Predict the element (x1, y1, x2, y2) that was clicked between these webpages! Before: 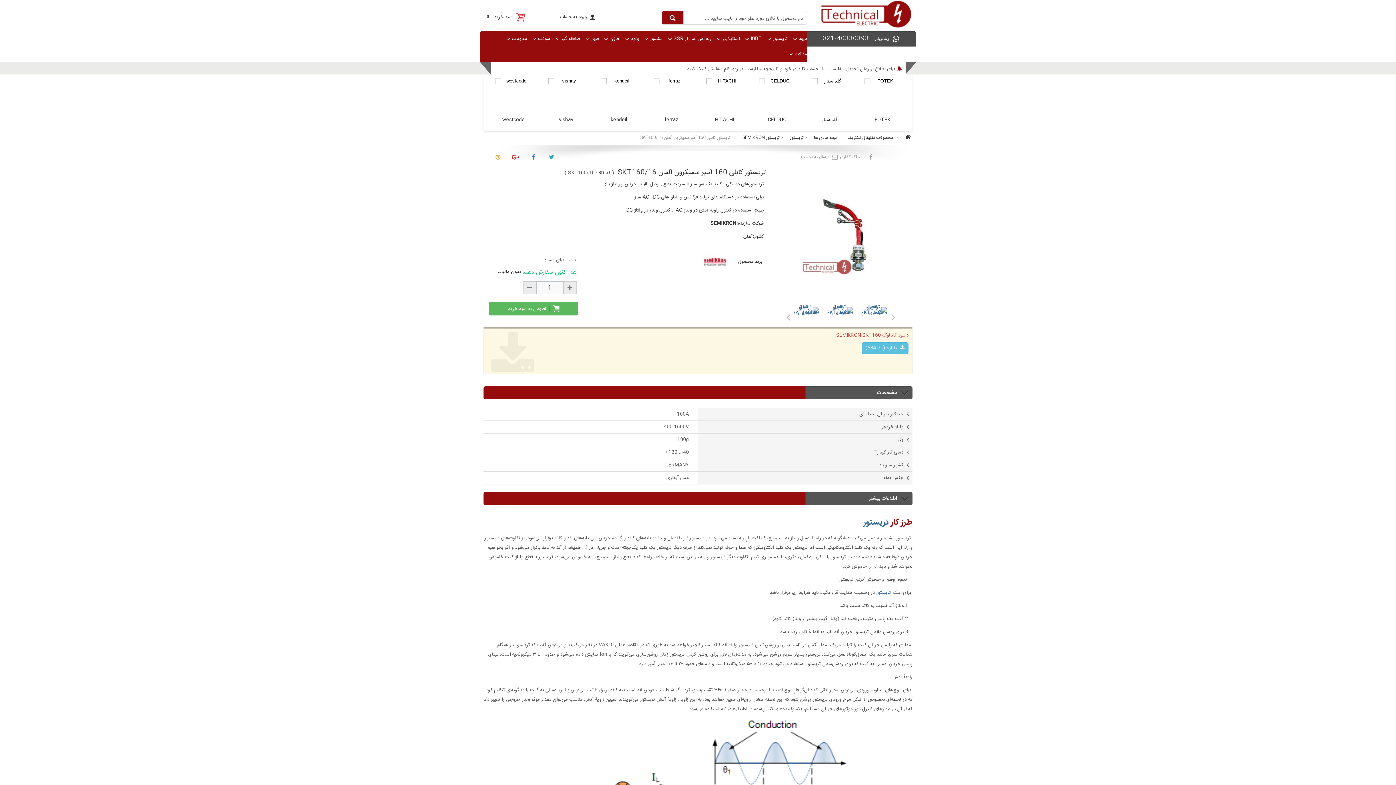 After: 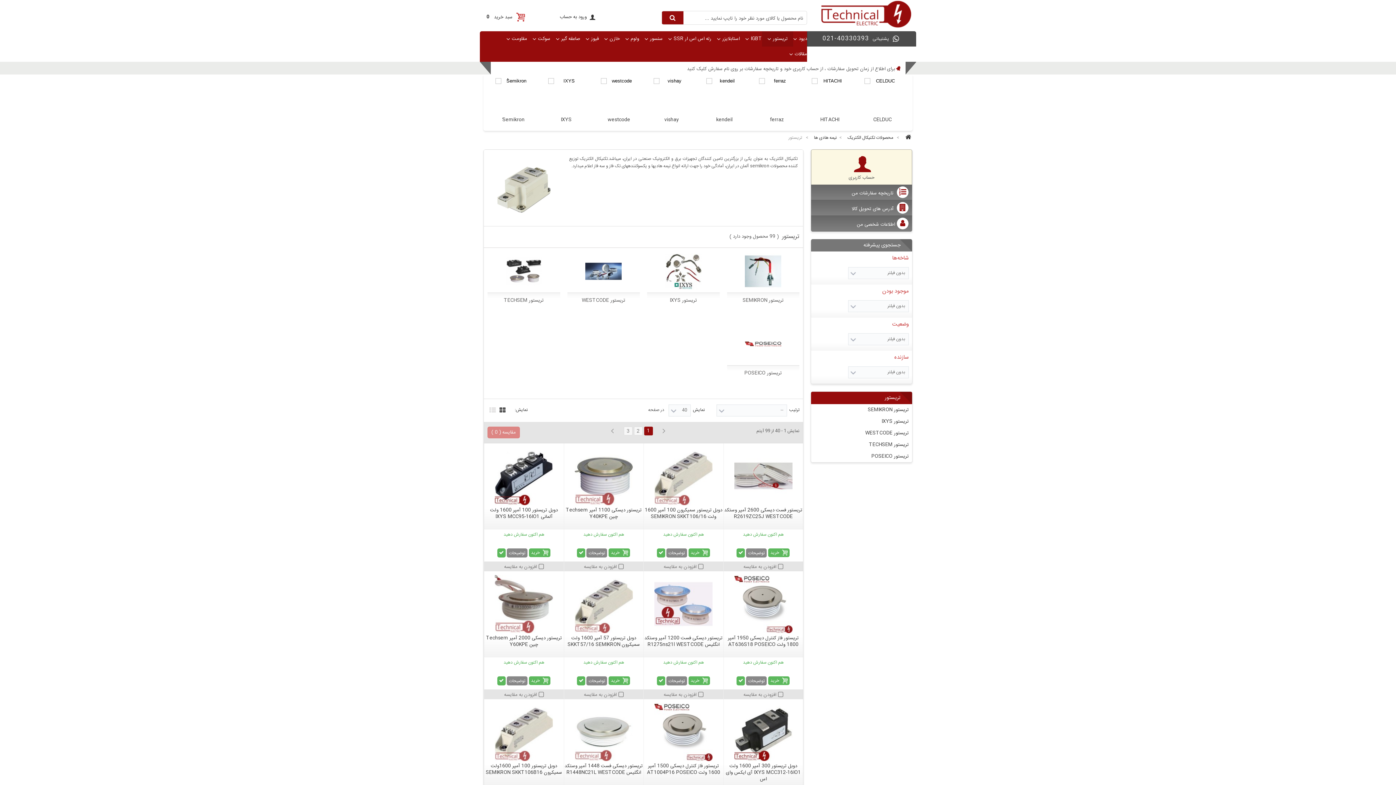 Action: bbox: (762, 31, 793, 46) label: تریستور